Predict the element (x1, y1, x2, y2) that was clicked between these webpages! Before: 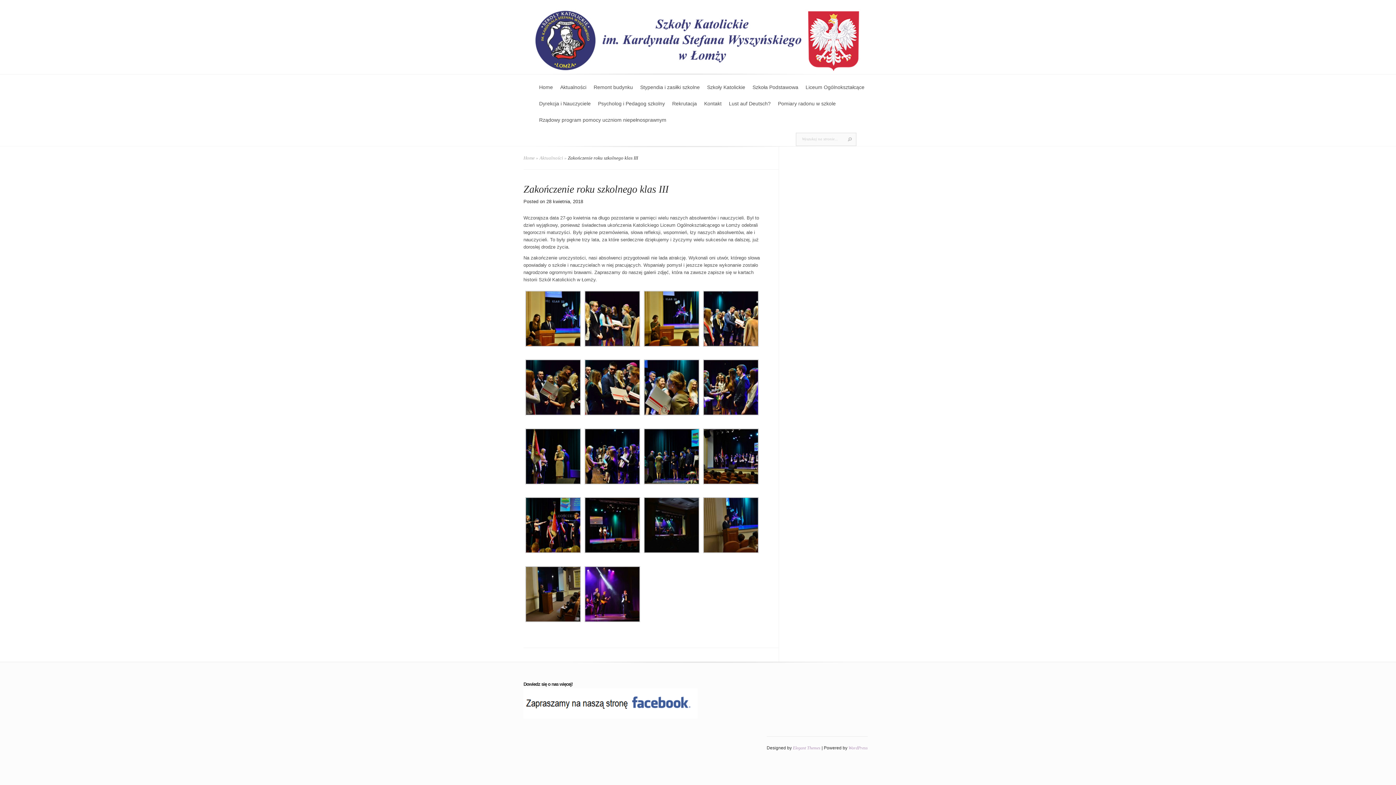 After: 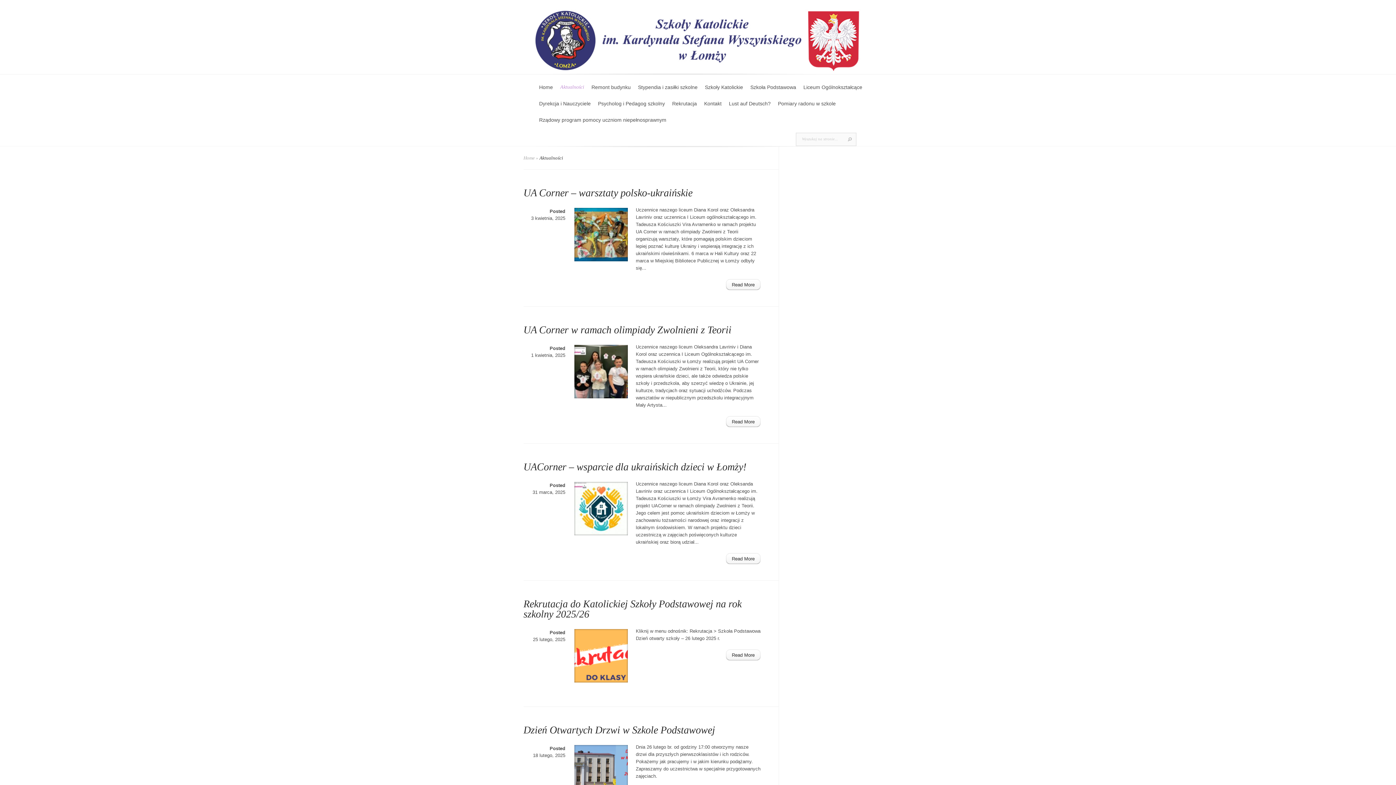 Action: bbox: (556, 83, 590, 100) label: Aktualności